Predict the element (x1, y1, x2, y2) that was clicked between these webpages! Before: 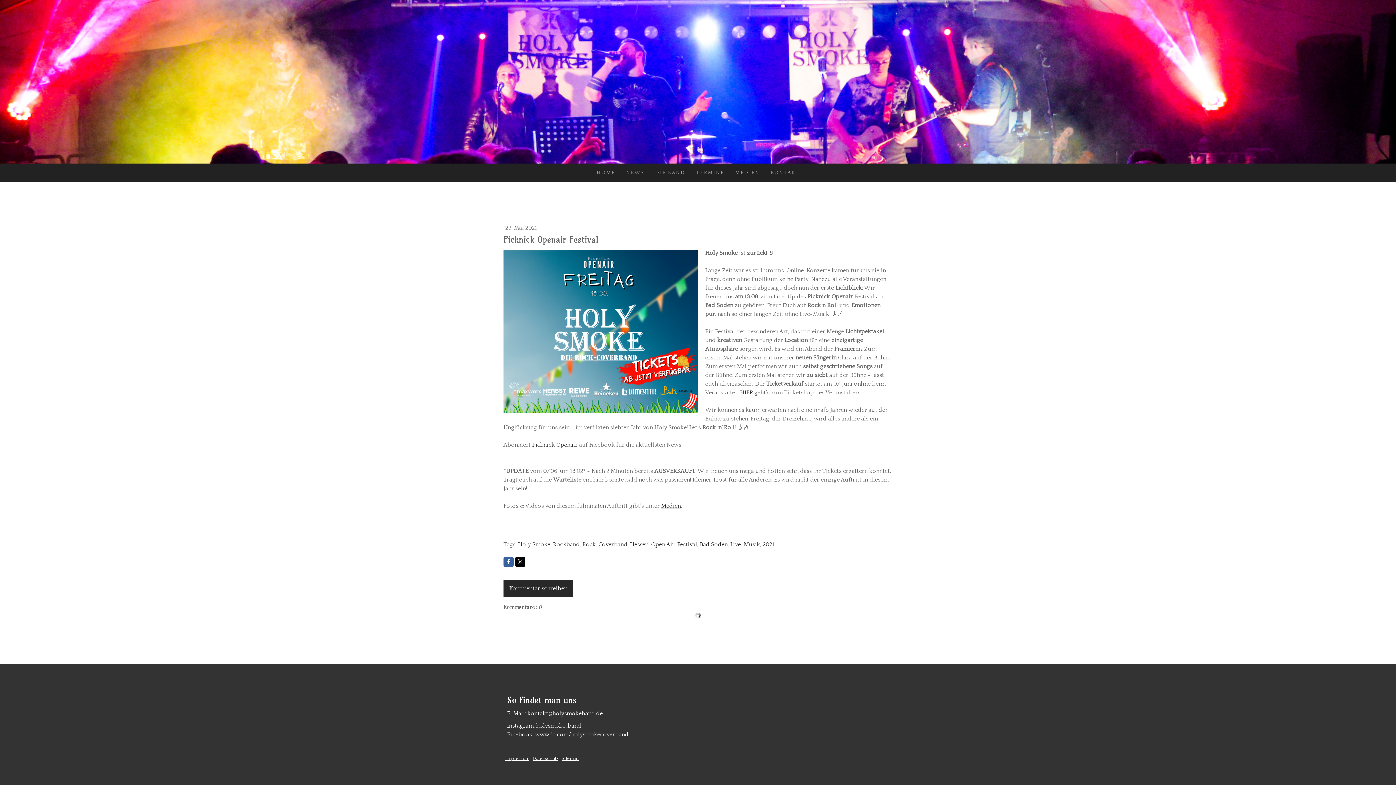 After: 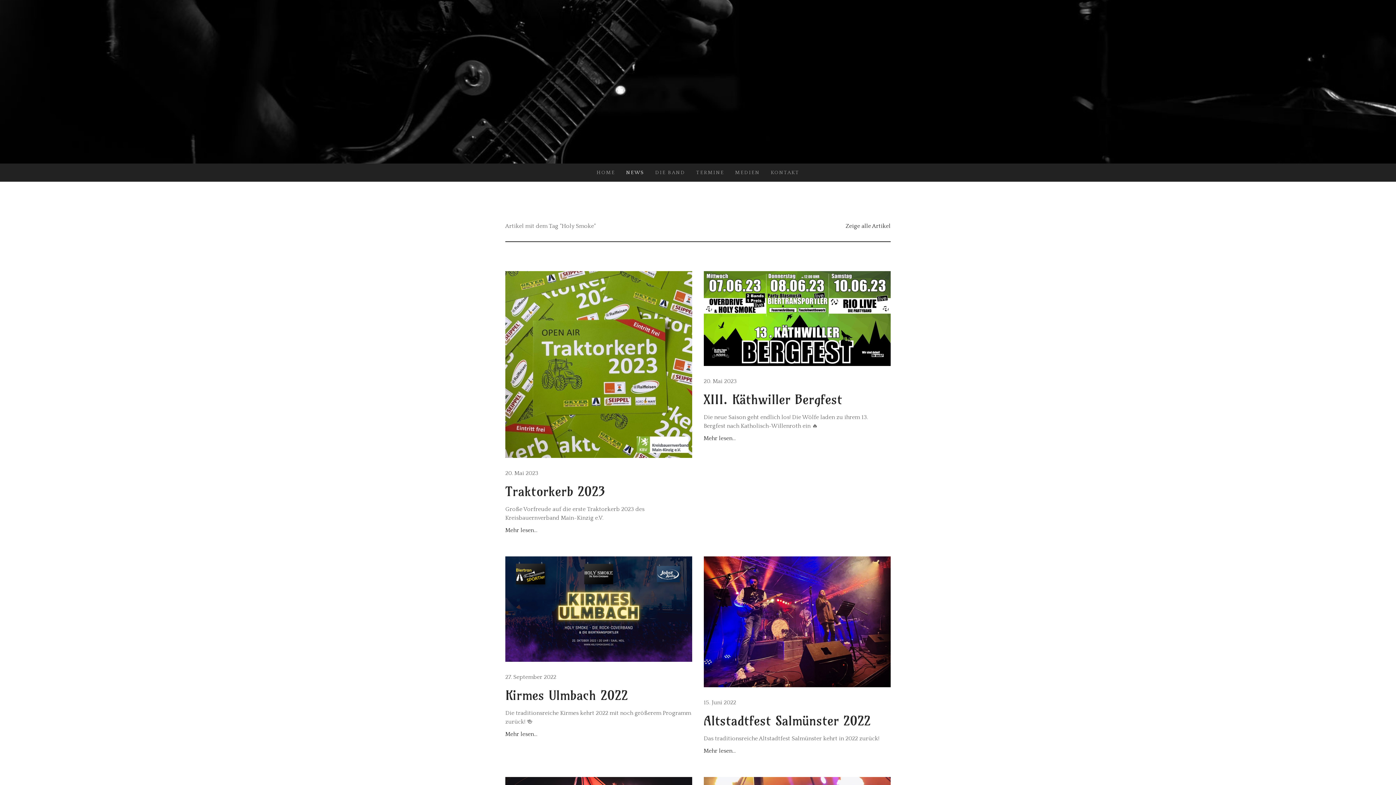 Action: label: Holy Smoke bbox: (518, 541, 550, 548)